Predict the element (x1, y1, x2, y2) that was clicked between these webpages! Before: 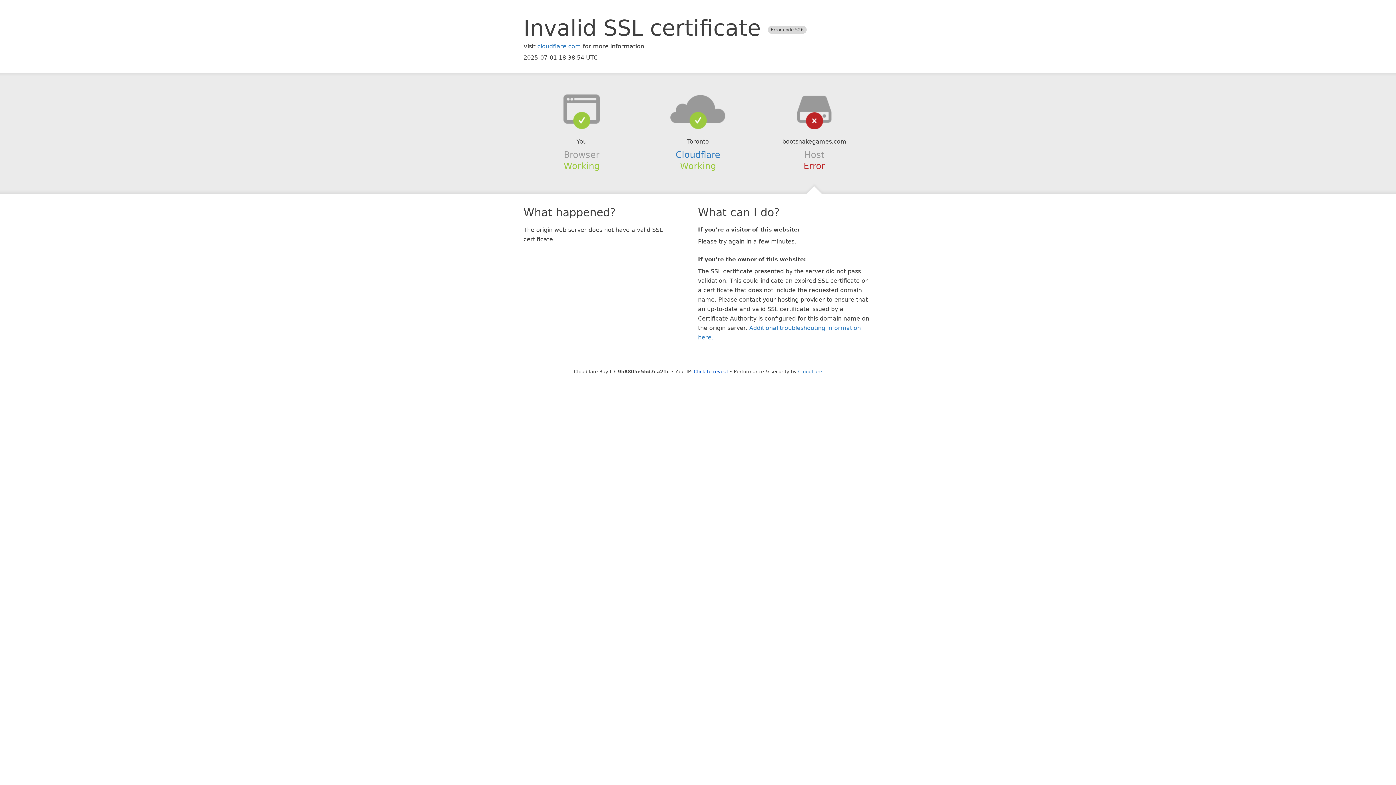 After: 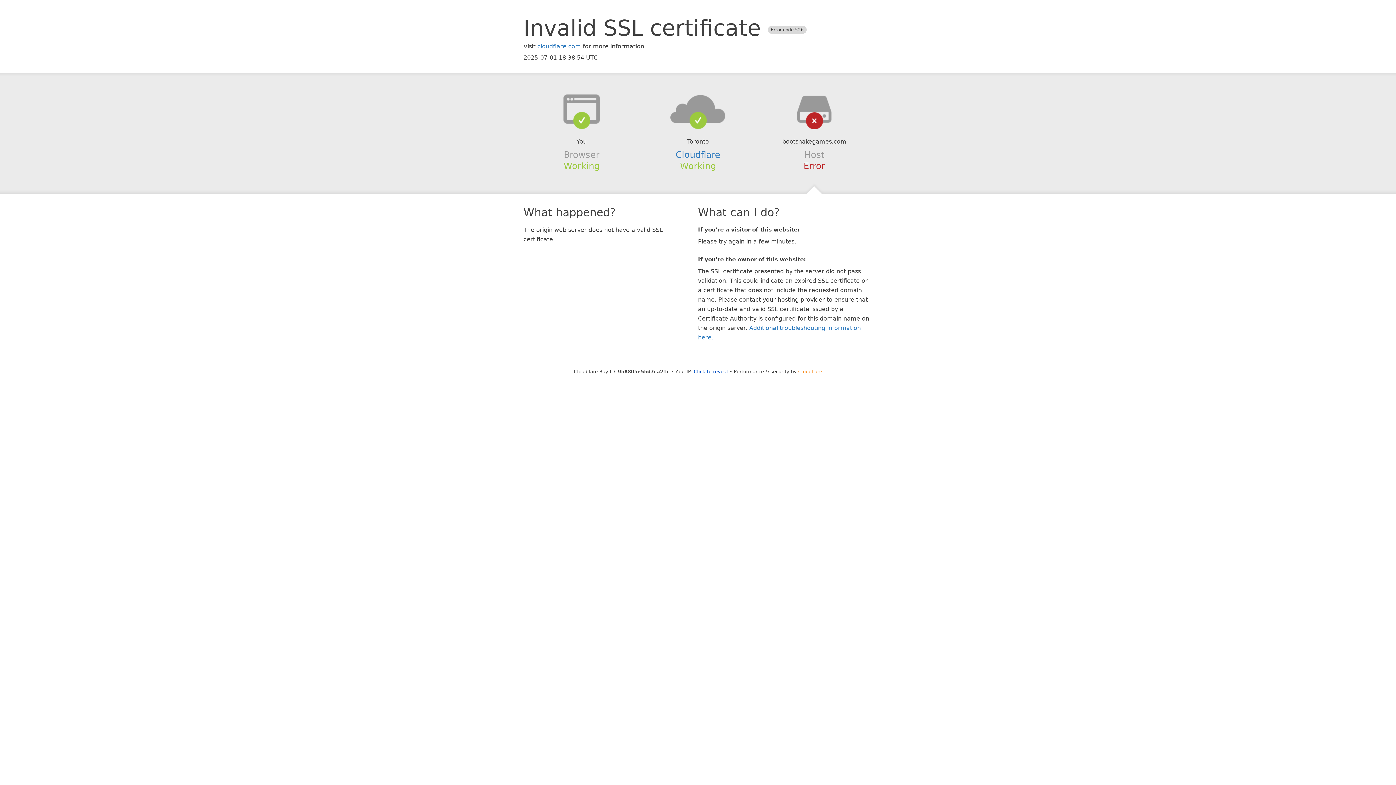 Action: bbox: (798, 368, 822, 374) label: Cloudflare